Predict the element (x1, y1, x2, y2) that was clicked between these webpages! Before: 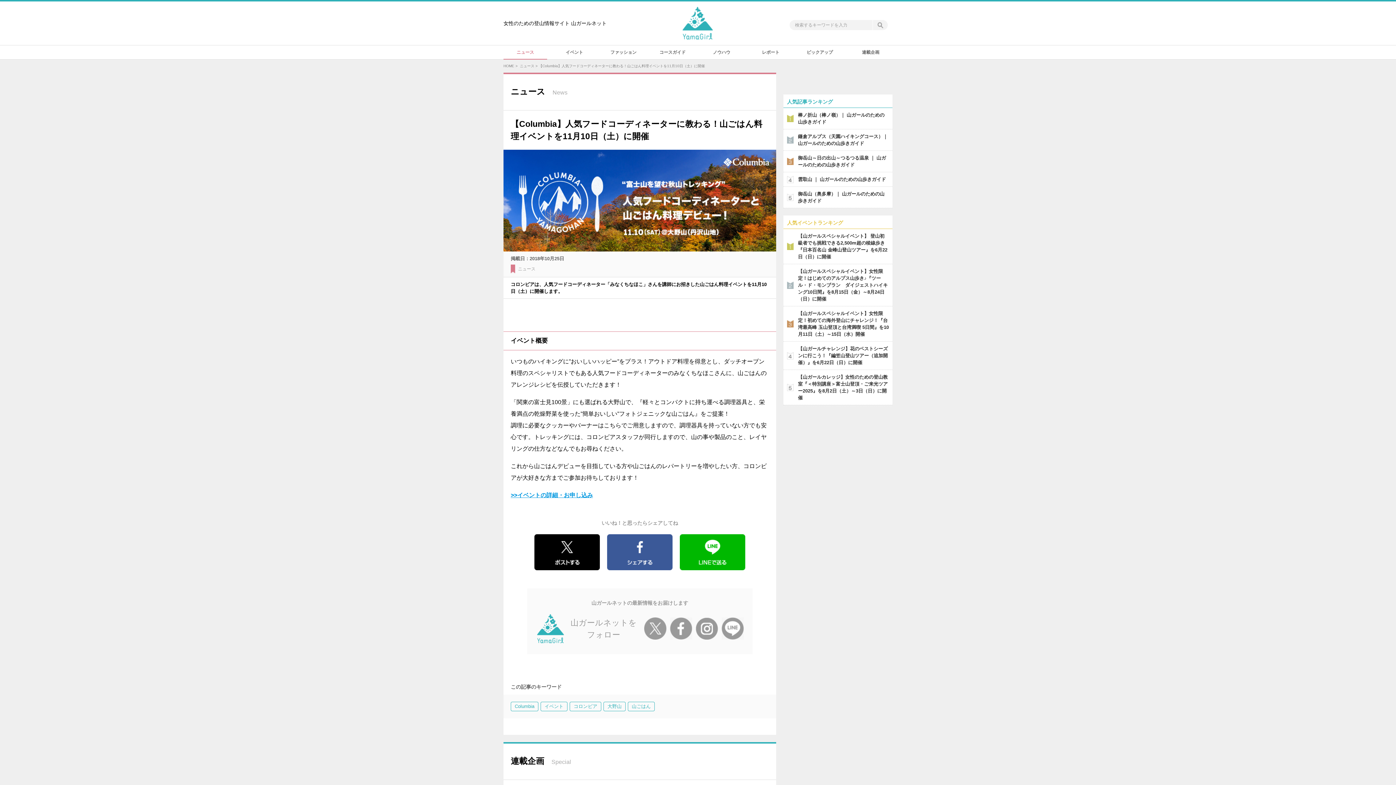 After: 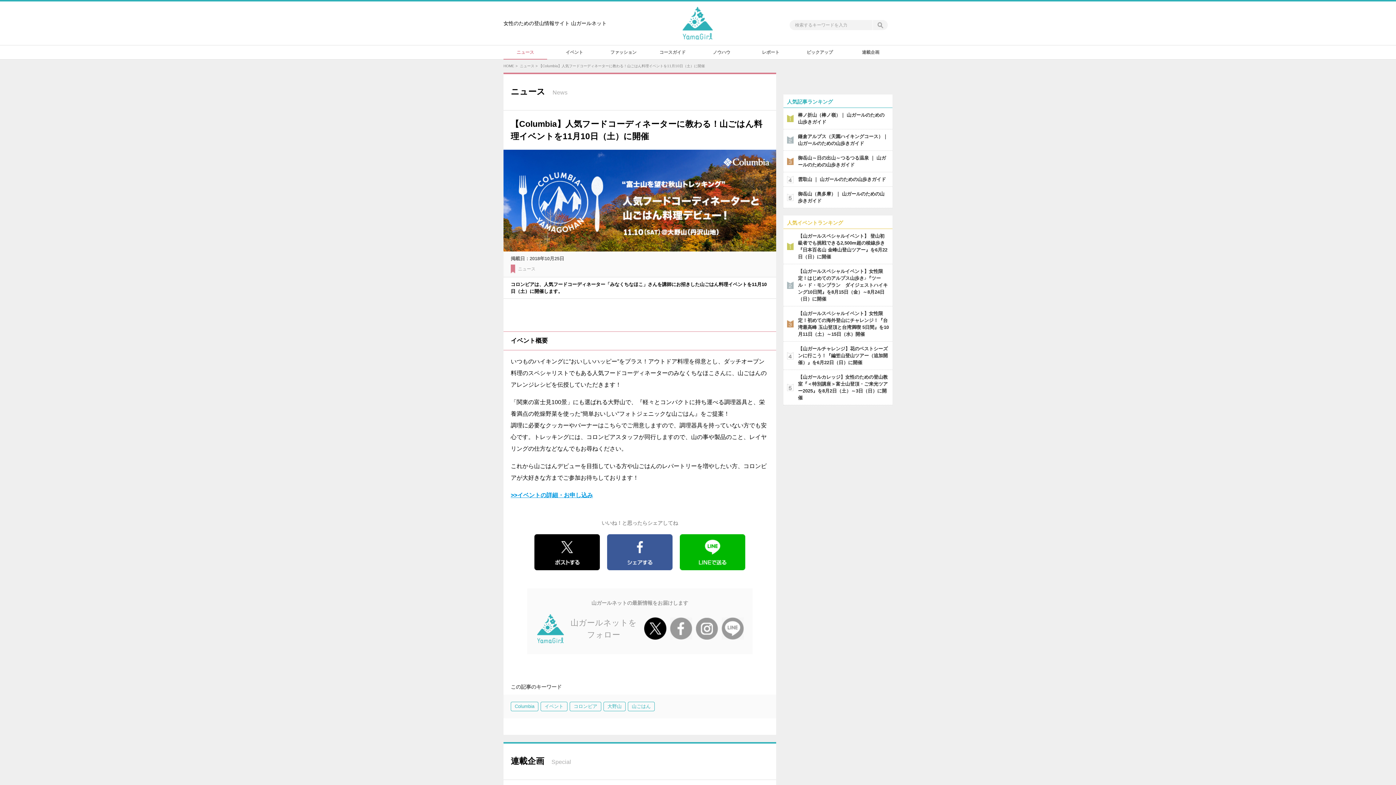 Action: label: X bbox: (644, 617, 666, 639)